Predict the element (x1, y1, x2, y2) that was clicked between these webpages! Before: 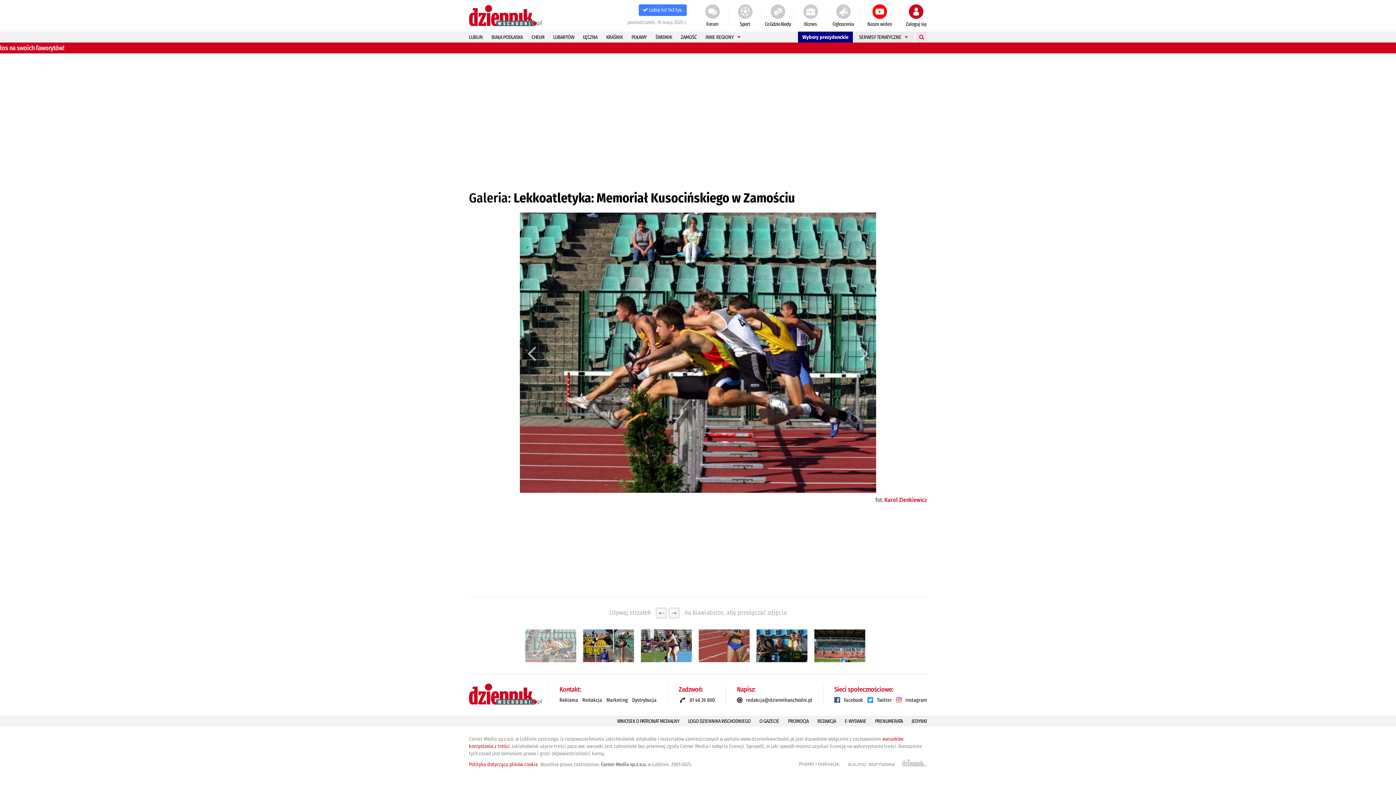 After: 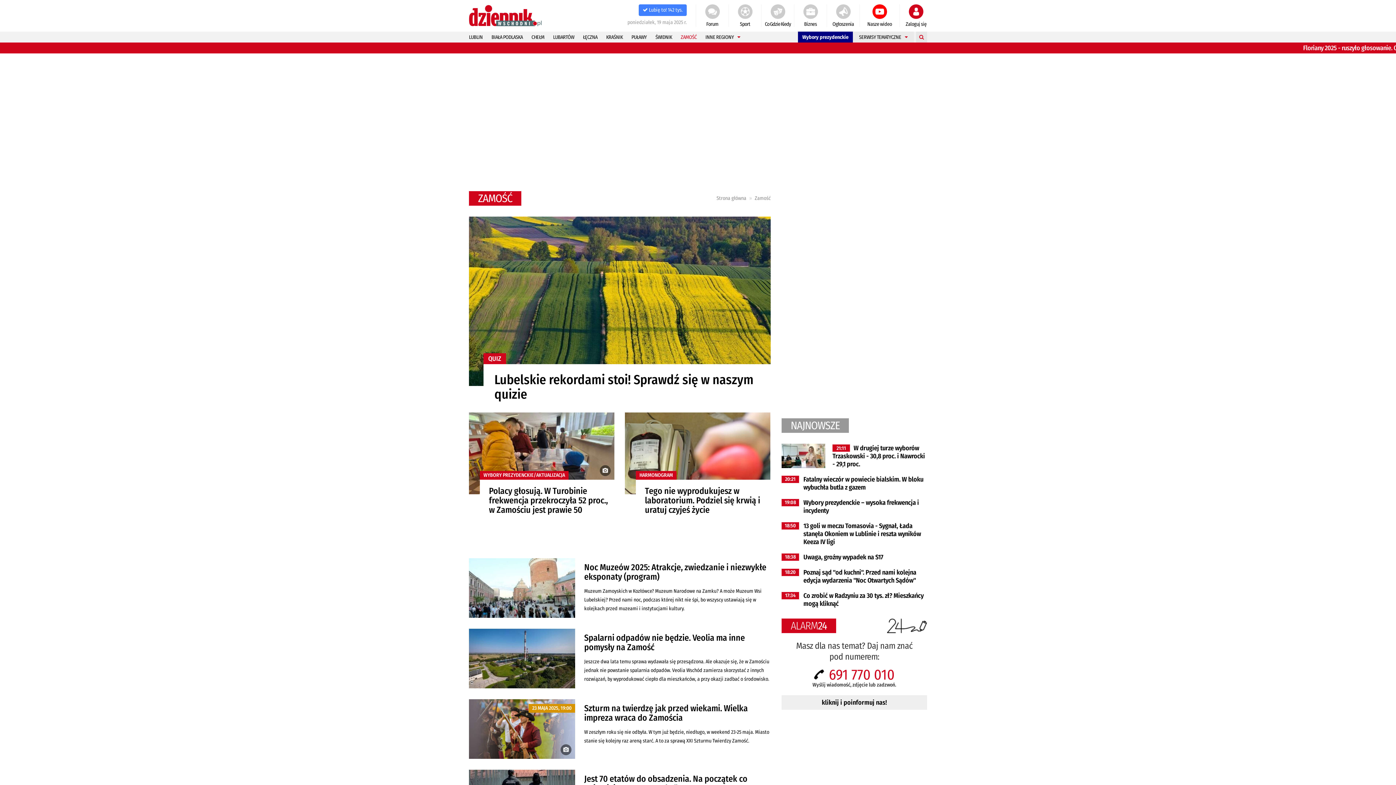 Action: bbox: (676, 31, 701, 42) label: ZAMOŚĆ